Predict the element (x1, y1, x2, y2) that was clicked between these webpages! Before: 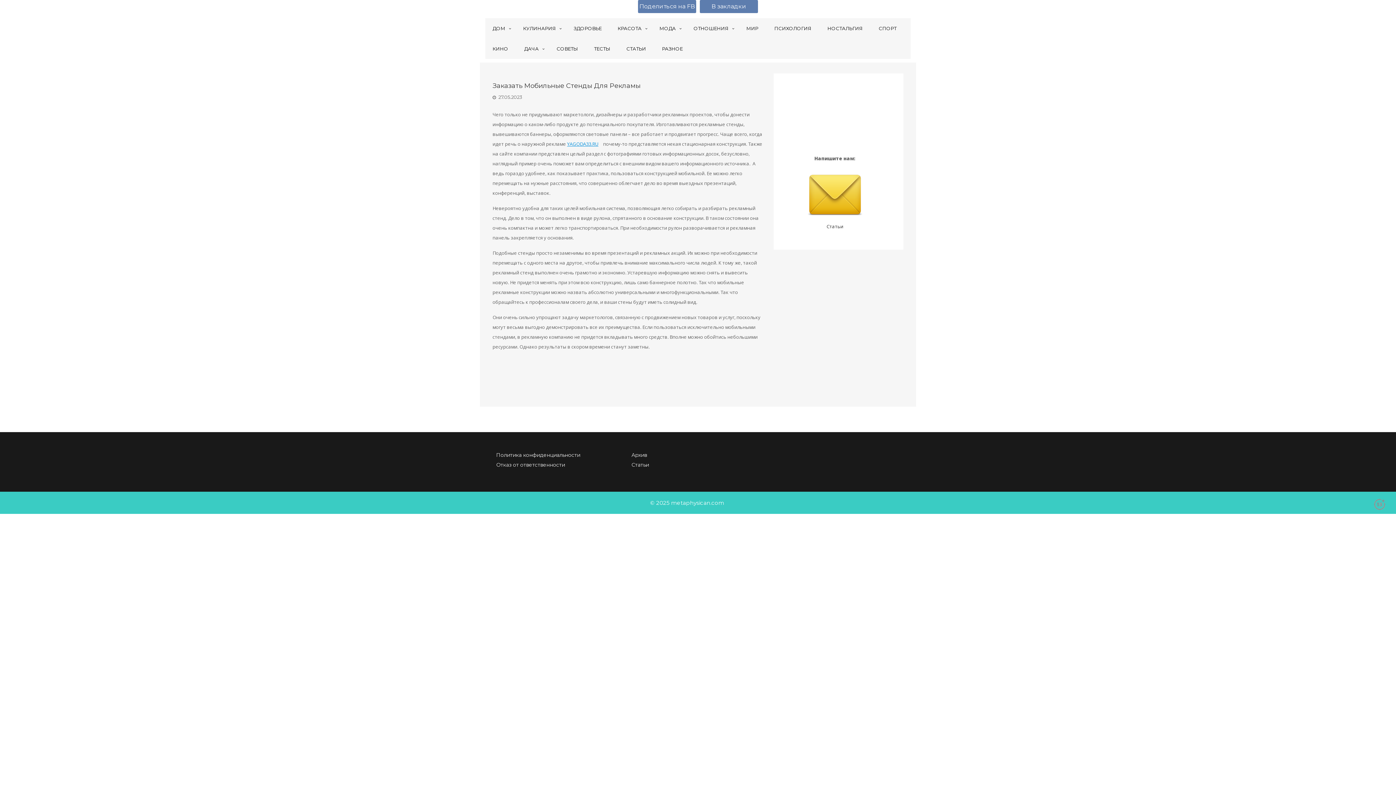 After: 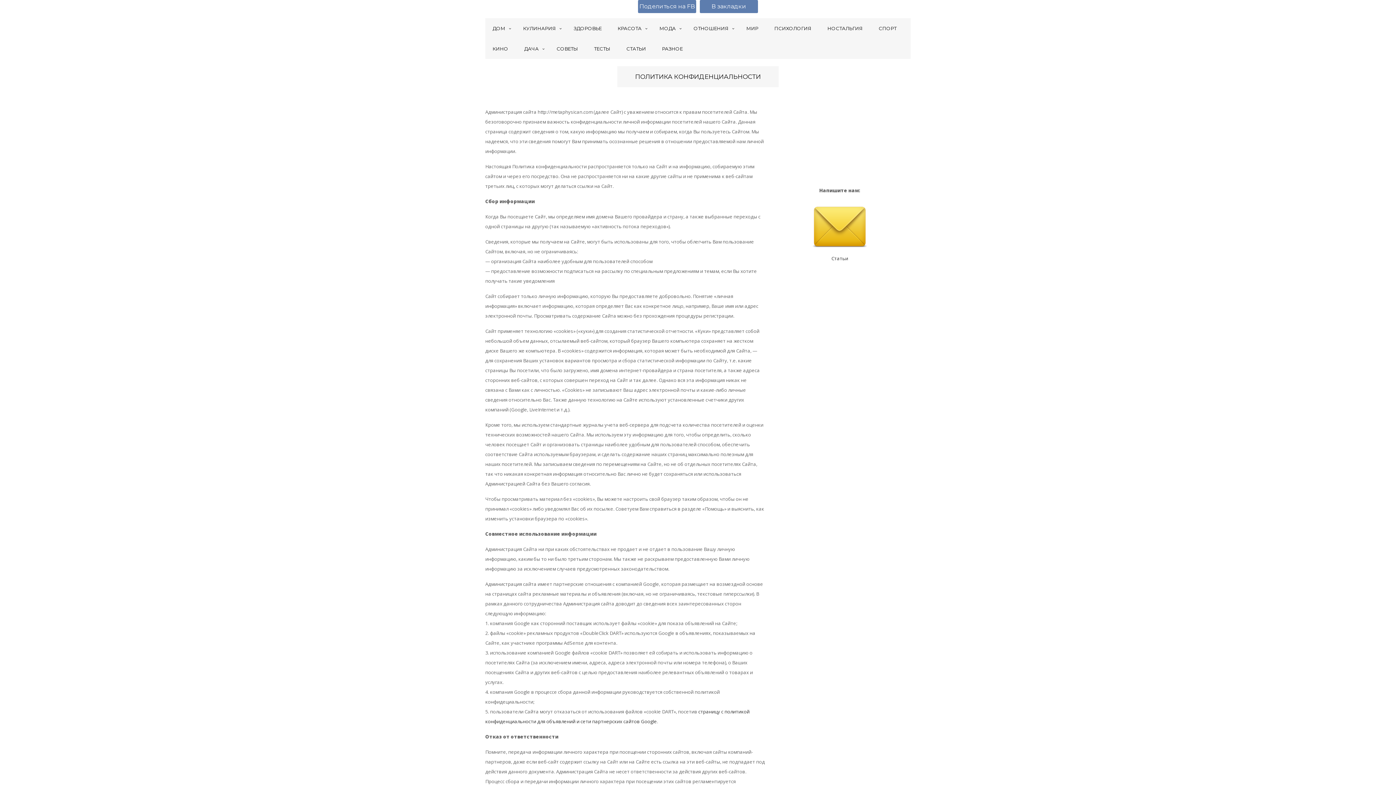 Action: bbox: (496, 452, 580, 458) label: Политика конфиденциальности